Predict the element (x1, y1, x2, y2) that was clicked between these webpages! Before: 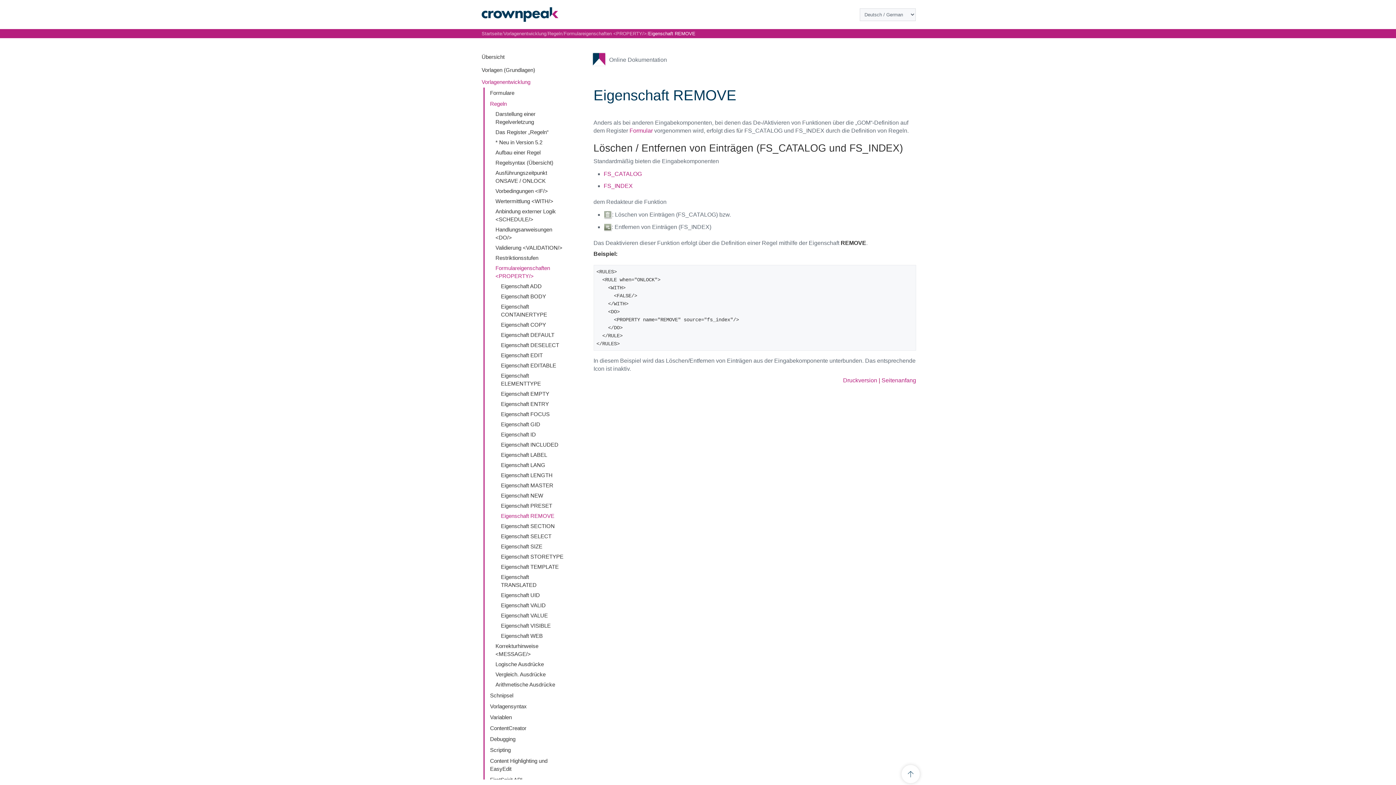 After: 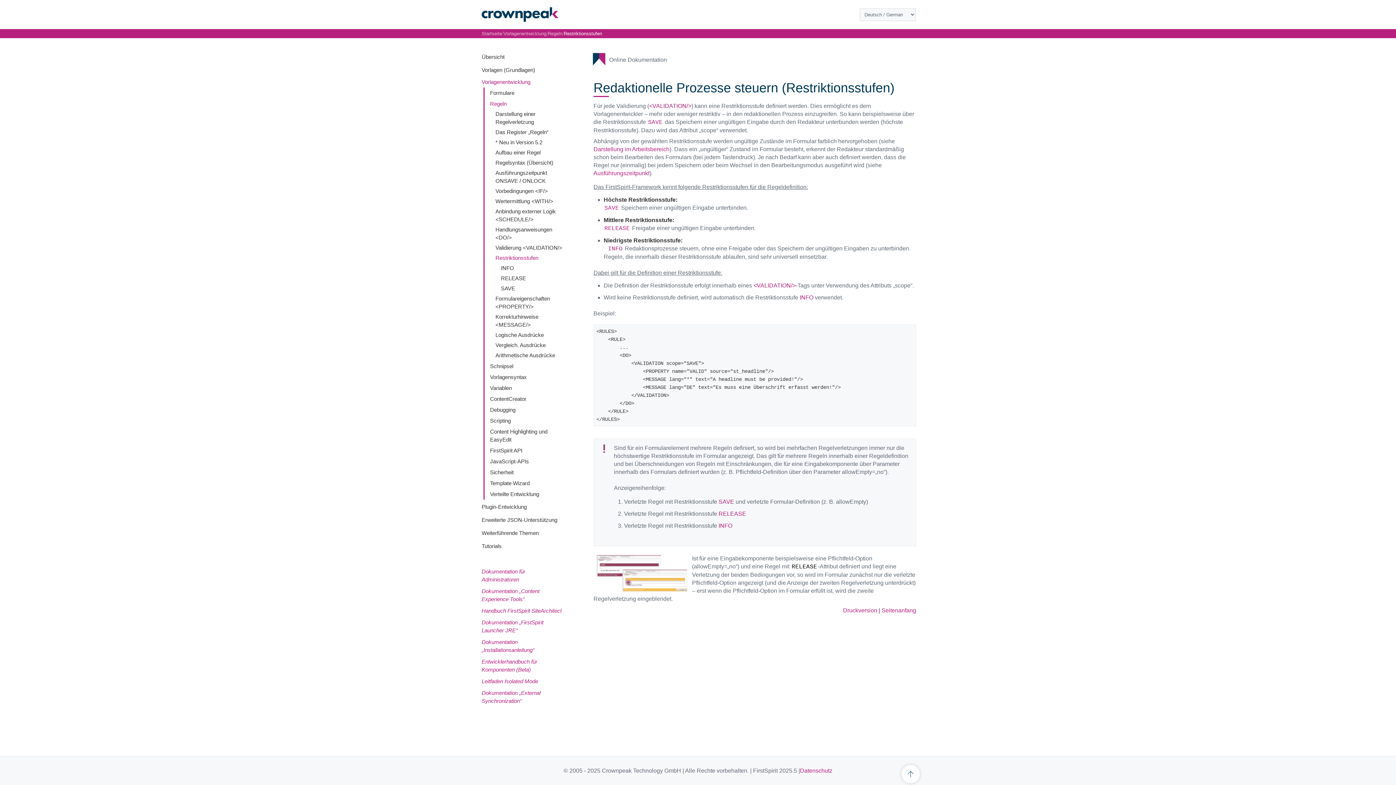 Action: label: Restriktionsstufen bbox: (495, 254, 538, 261)